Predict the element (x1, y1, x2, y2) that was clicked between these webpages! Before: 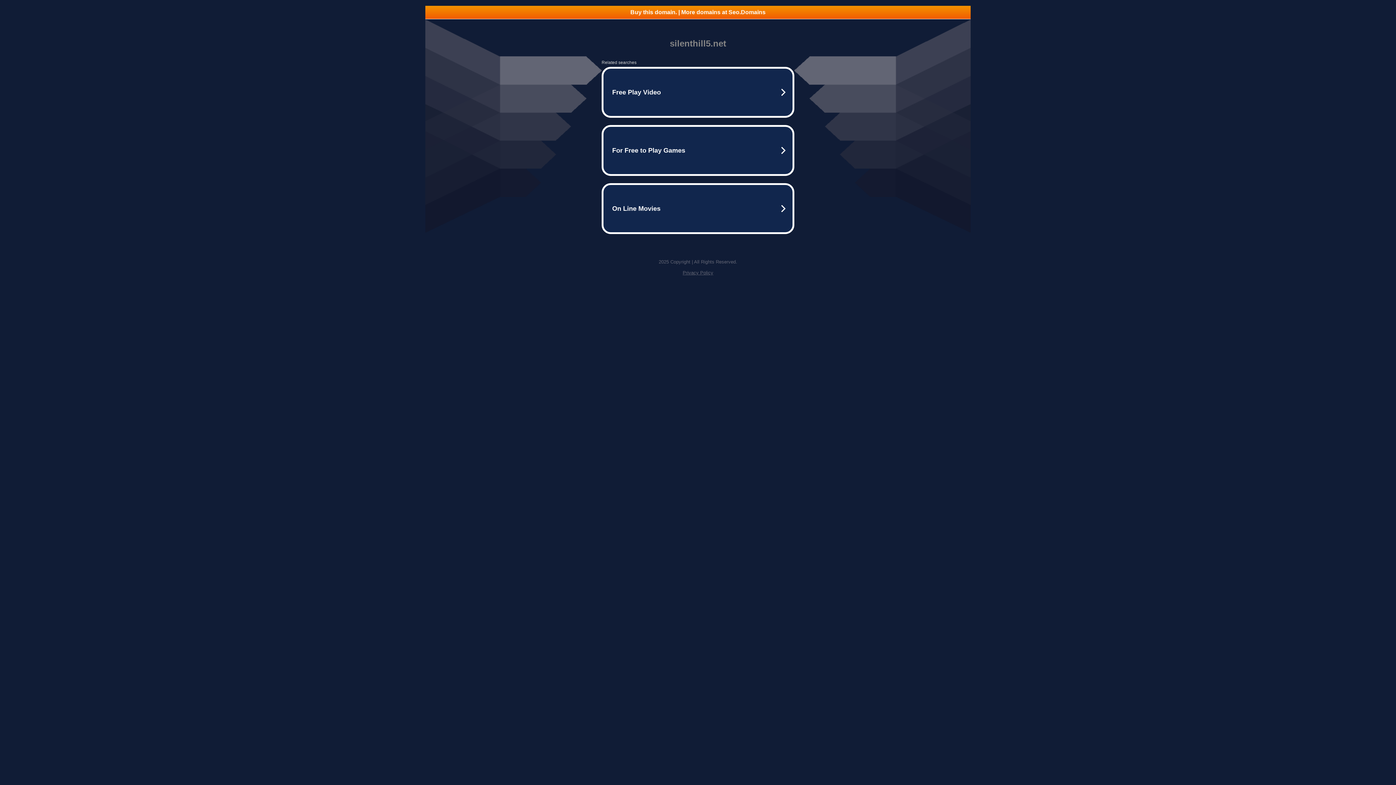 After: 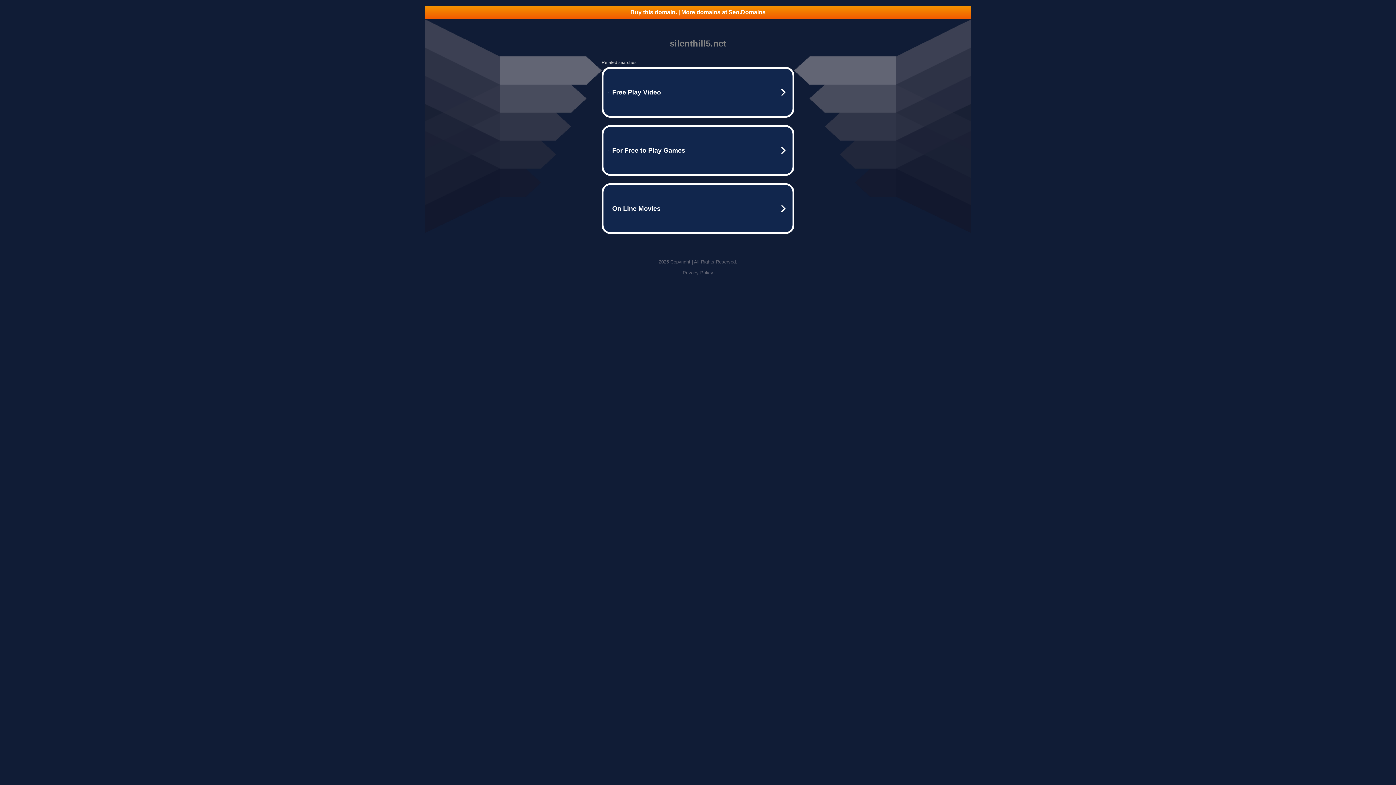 Action: label: Buy this domain. | More domains at Seo.Domains bbox: (425, 5, 970, 18)